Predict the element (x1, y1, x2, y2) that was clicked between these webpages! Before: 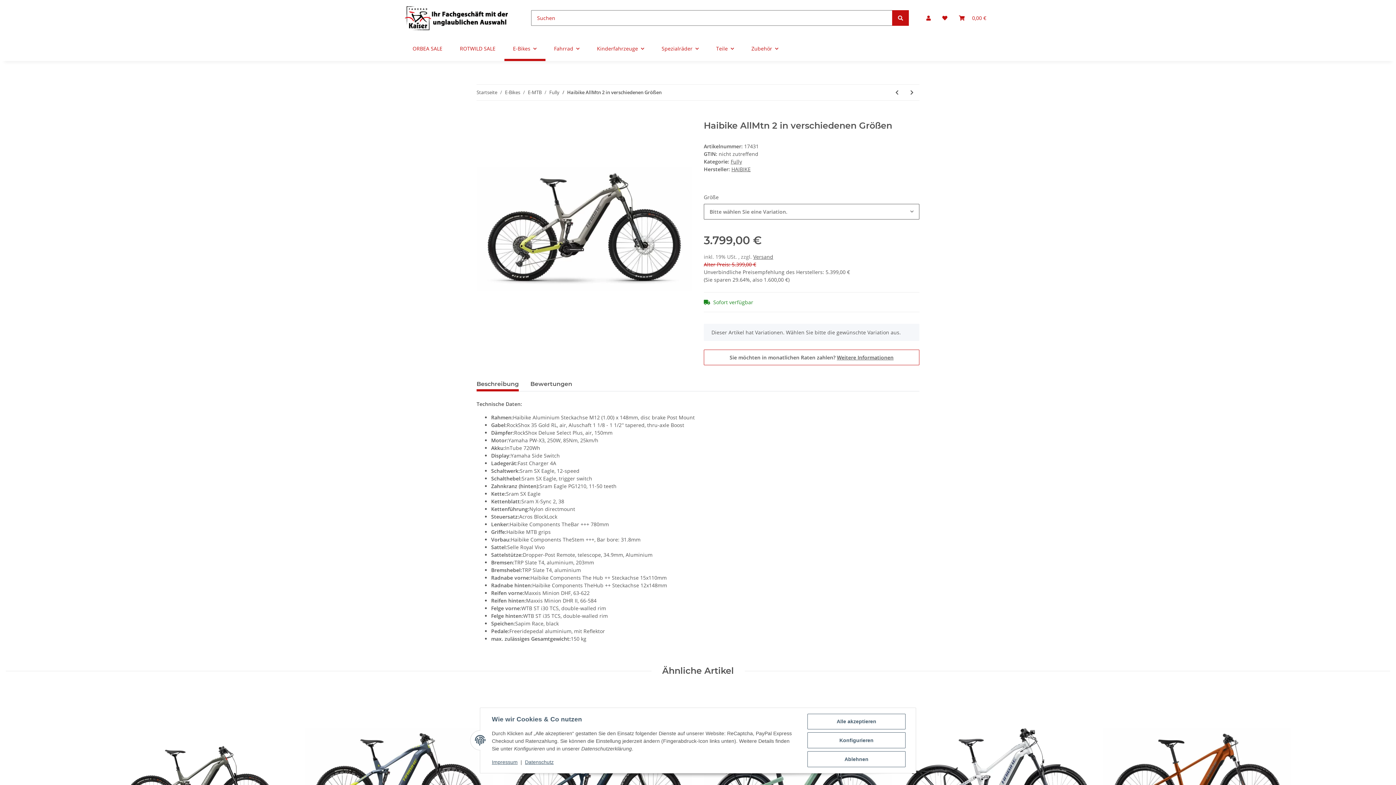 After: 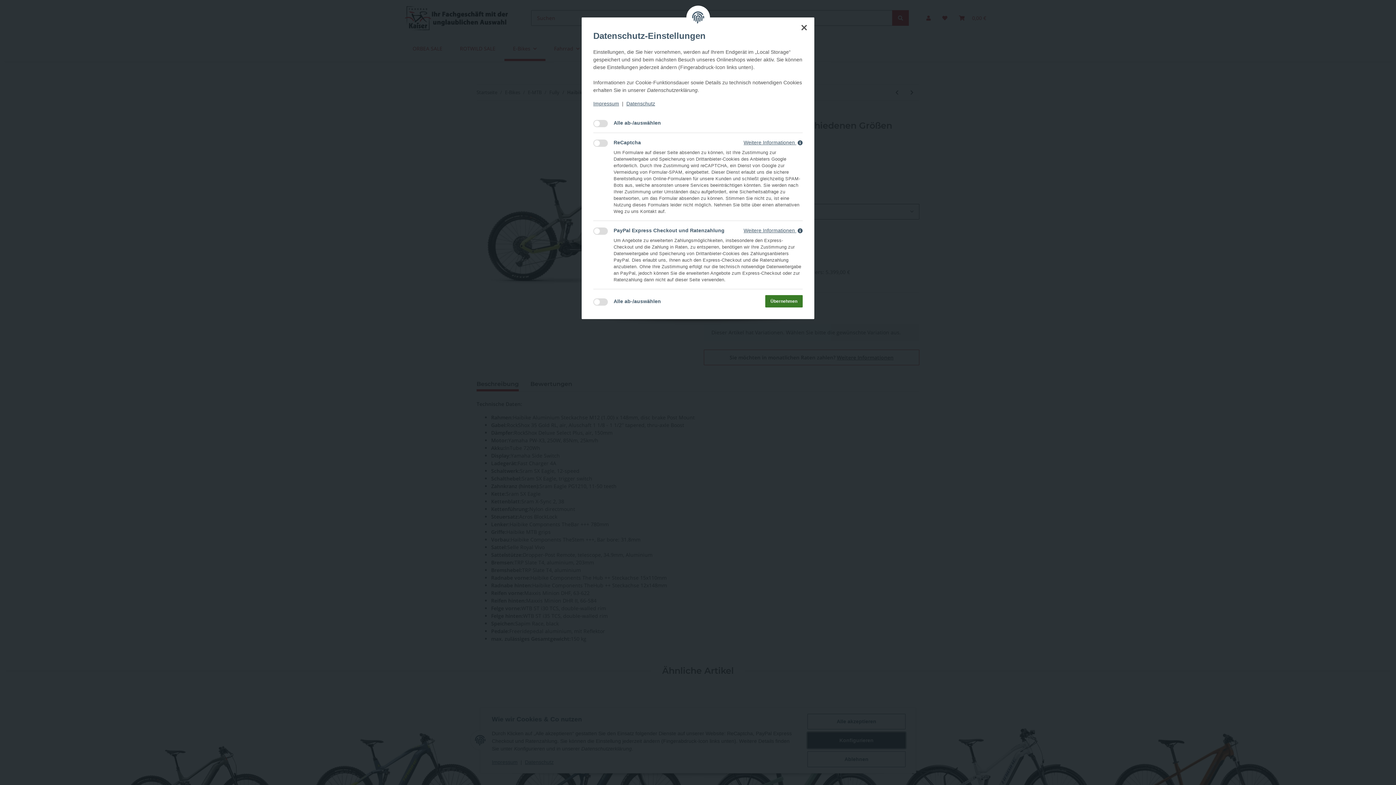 Action: label: Konfigurieren bbox: (807, 732, 905, 748)